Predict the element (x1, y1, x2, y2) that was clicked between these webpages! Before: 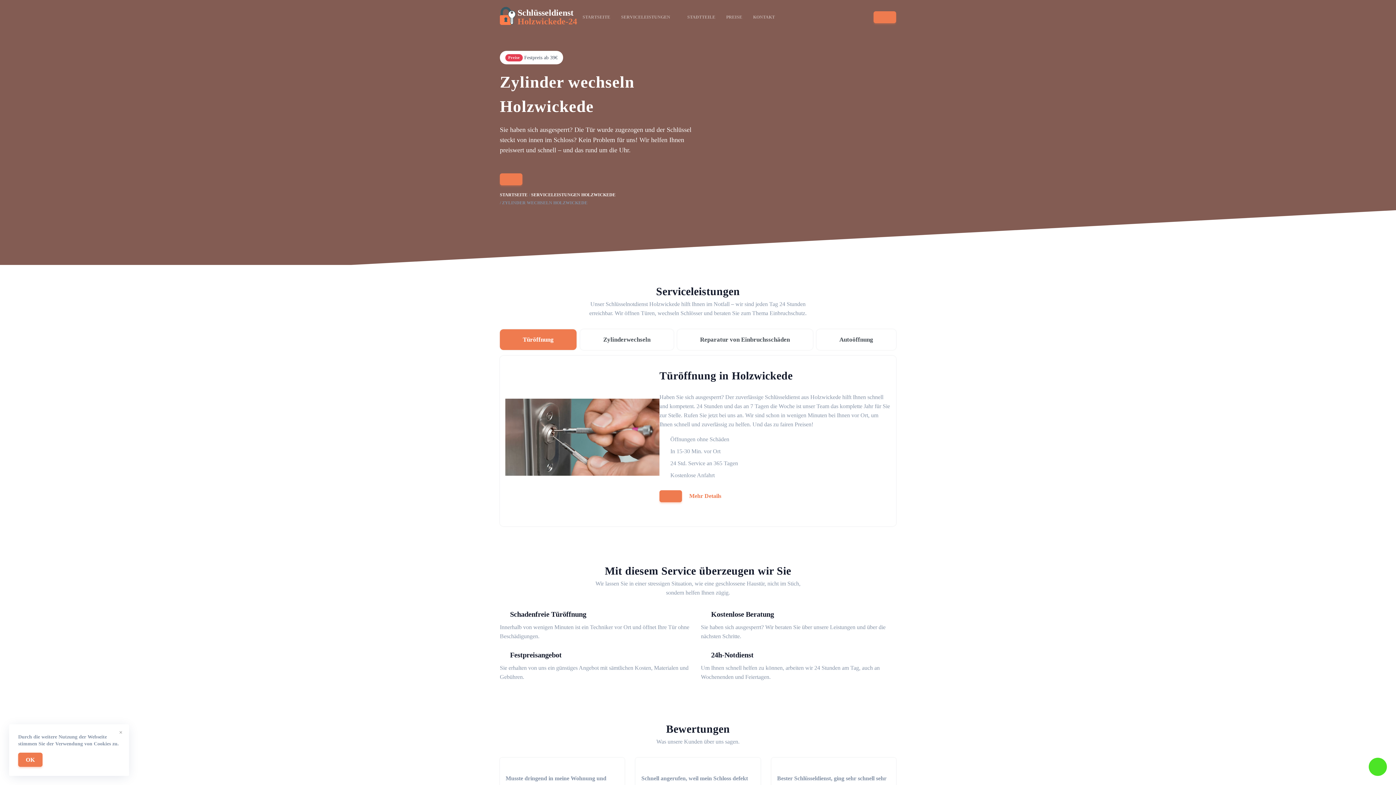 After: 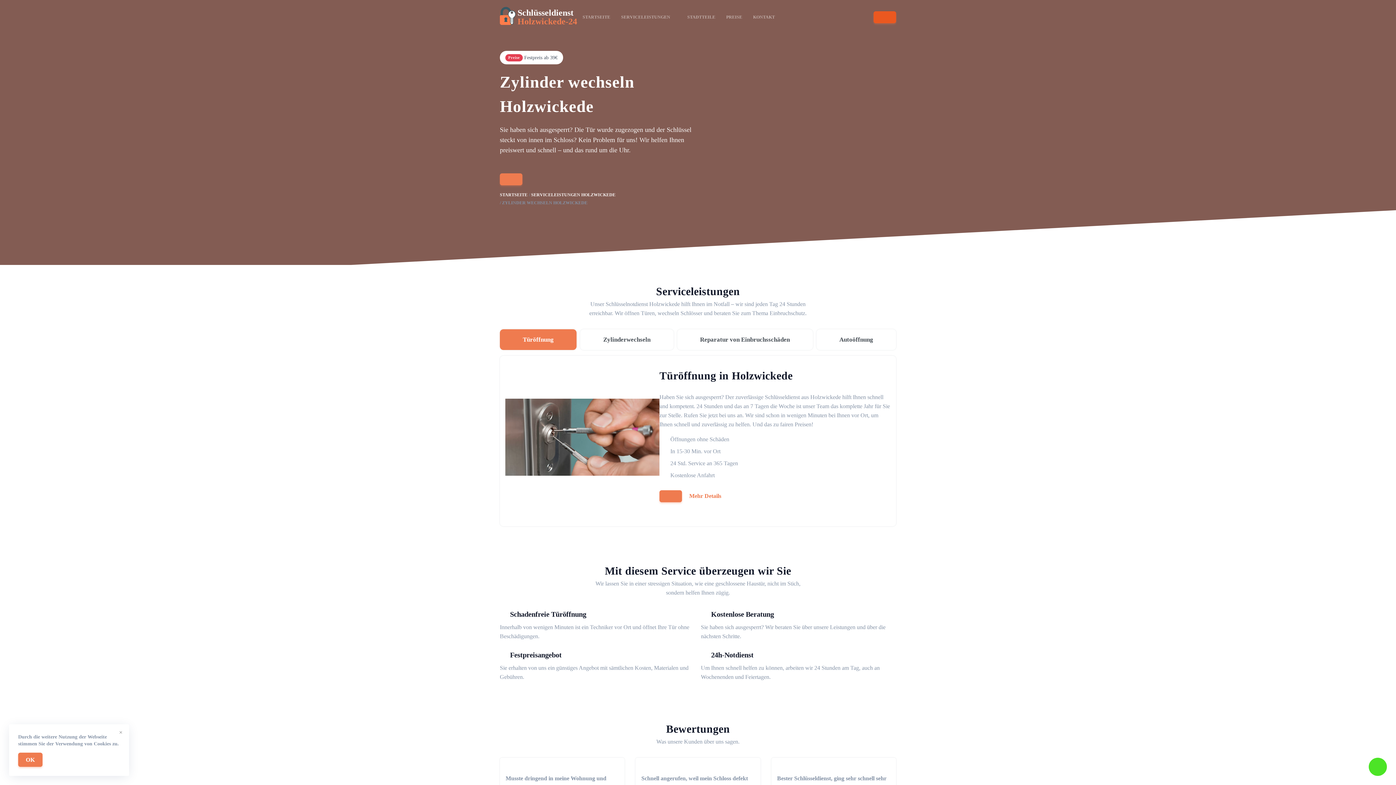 Action: bbox: (873, 11, 896, 23)